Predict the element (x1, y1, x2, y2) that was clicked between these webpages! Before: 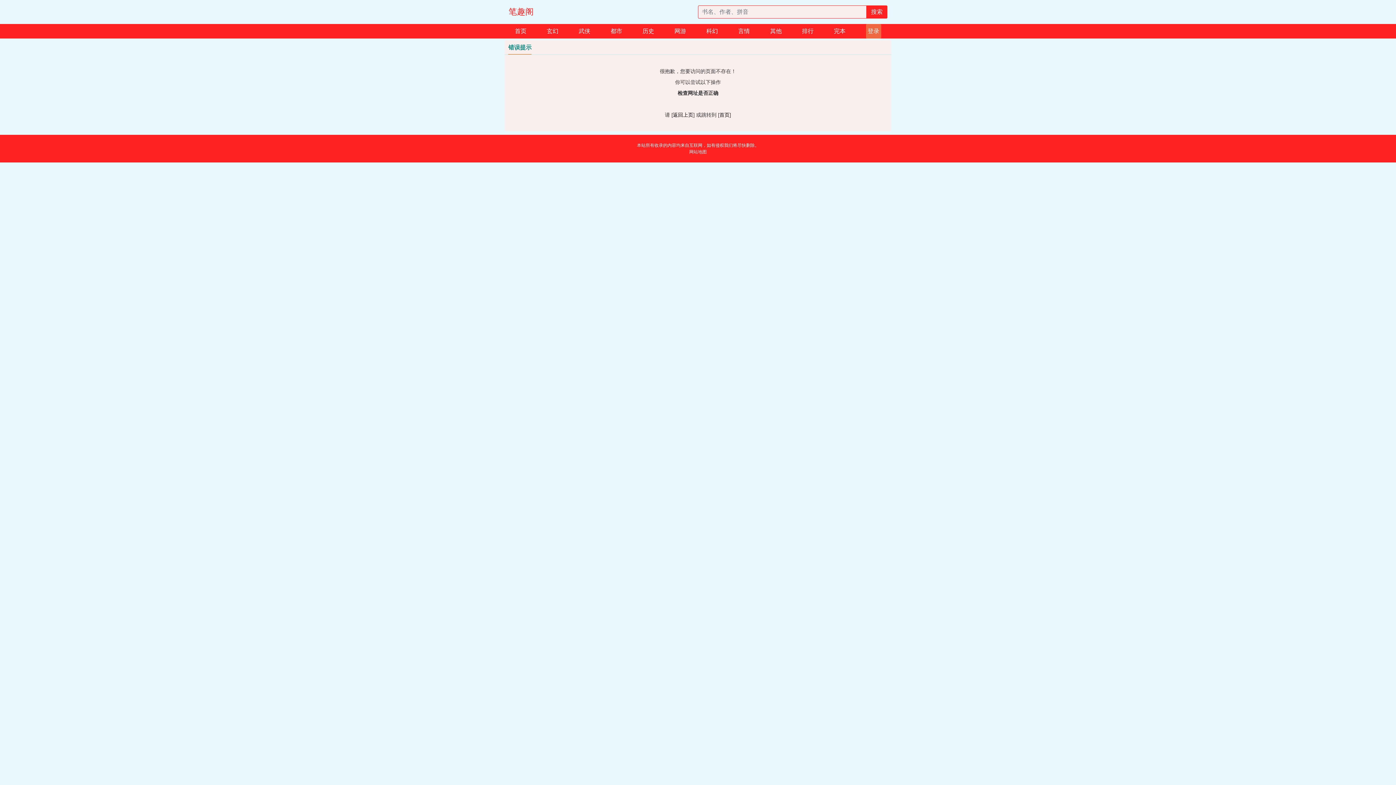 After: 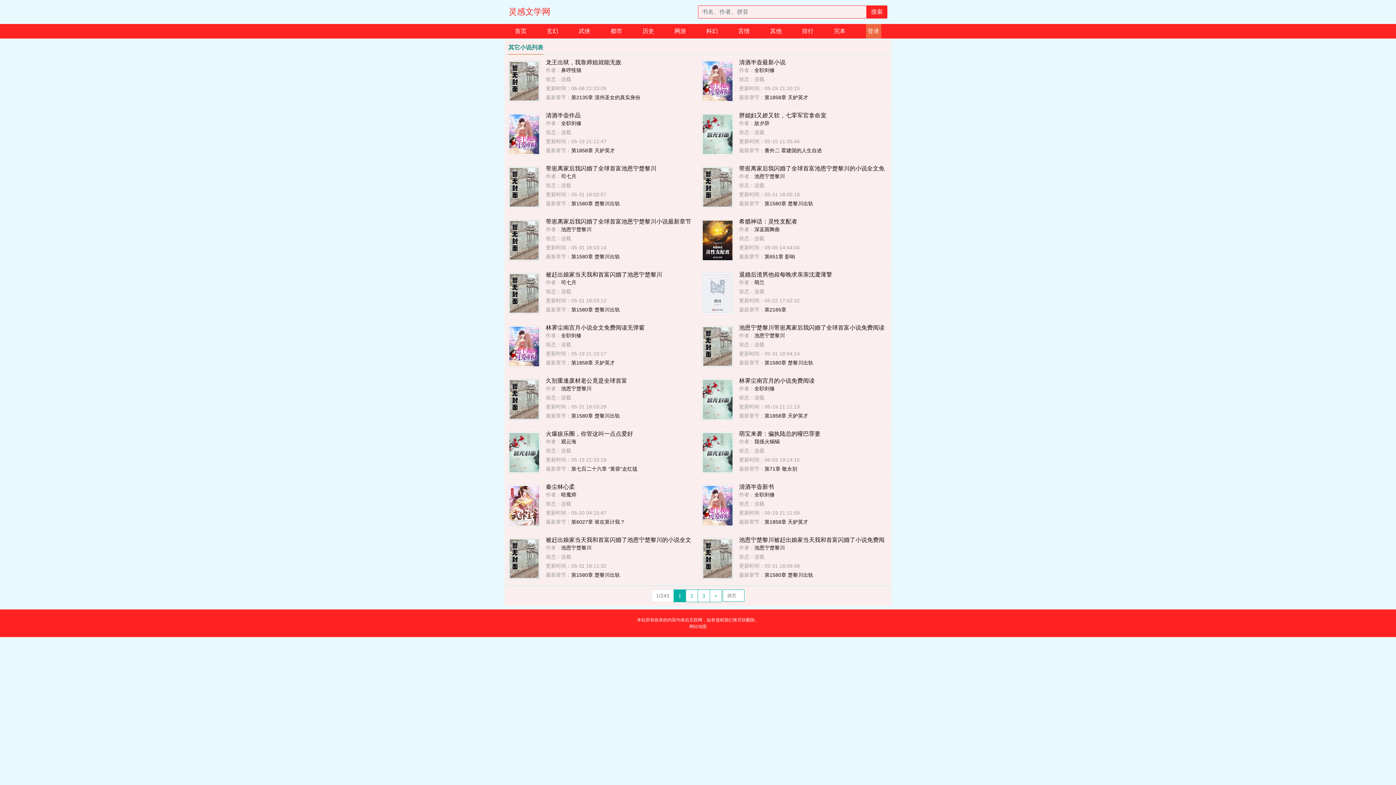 Action: label: 其他 bbox: (770, 24, 781, 38)